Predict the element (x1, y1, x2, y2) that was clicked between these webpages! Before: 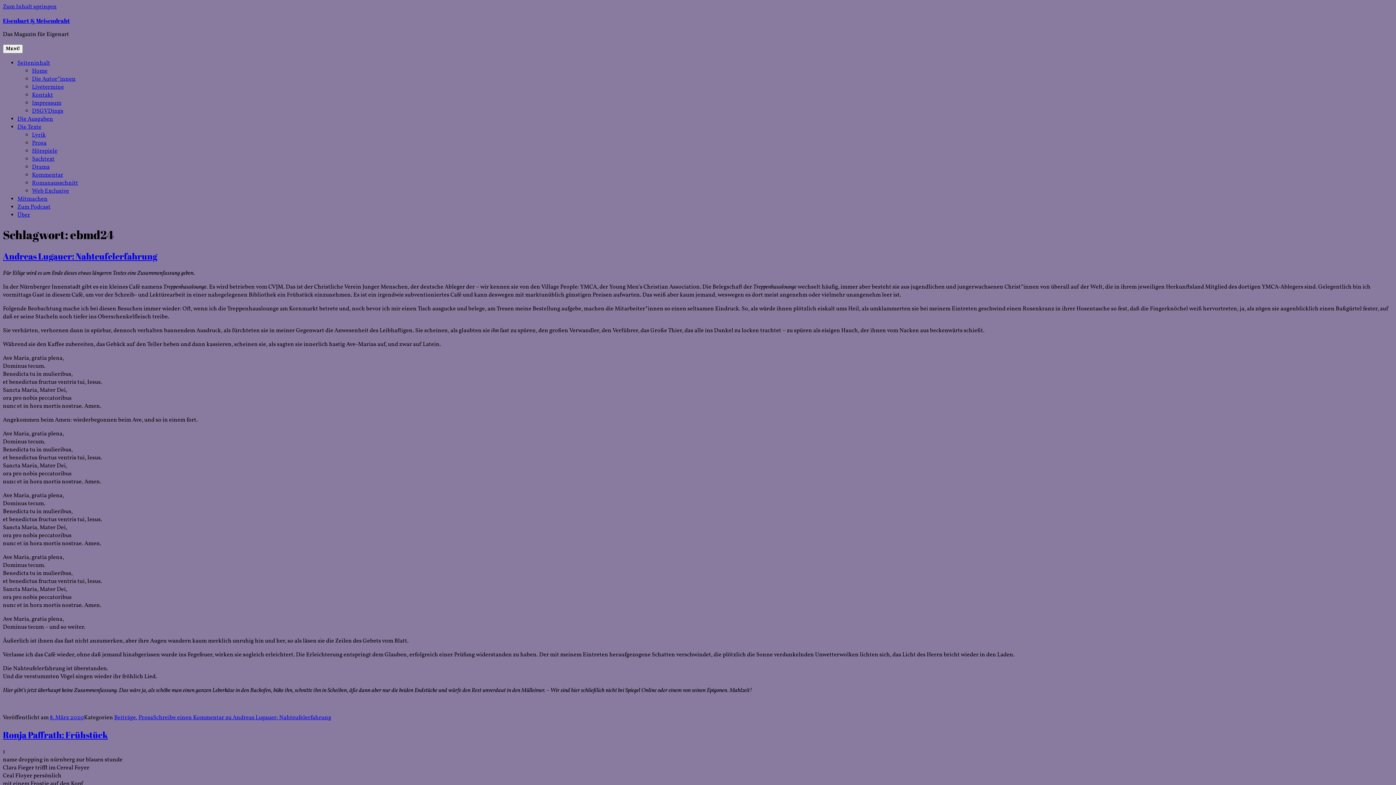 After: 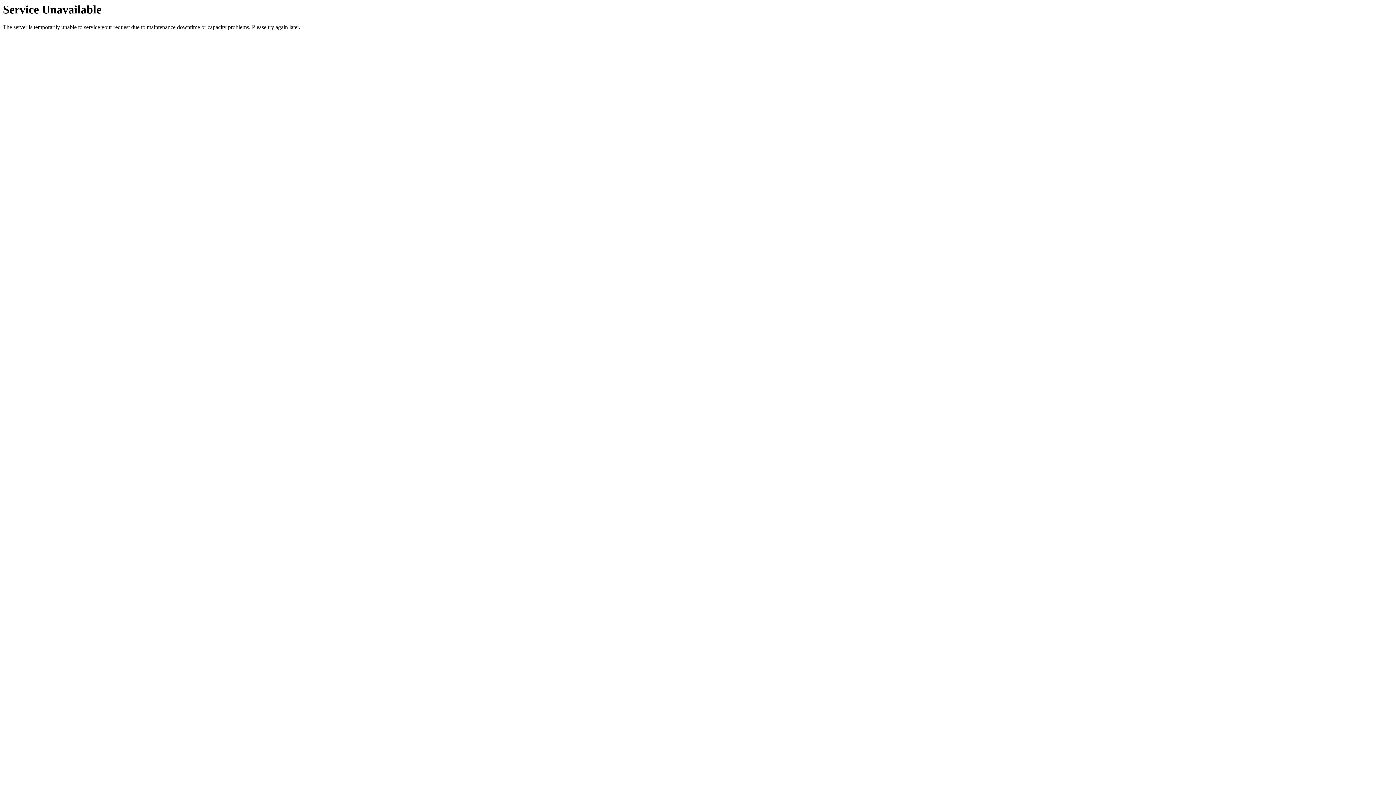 Action: bbox: (17, 211, 30, 219) label: Über